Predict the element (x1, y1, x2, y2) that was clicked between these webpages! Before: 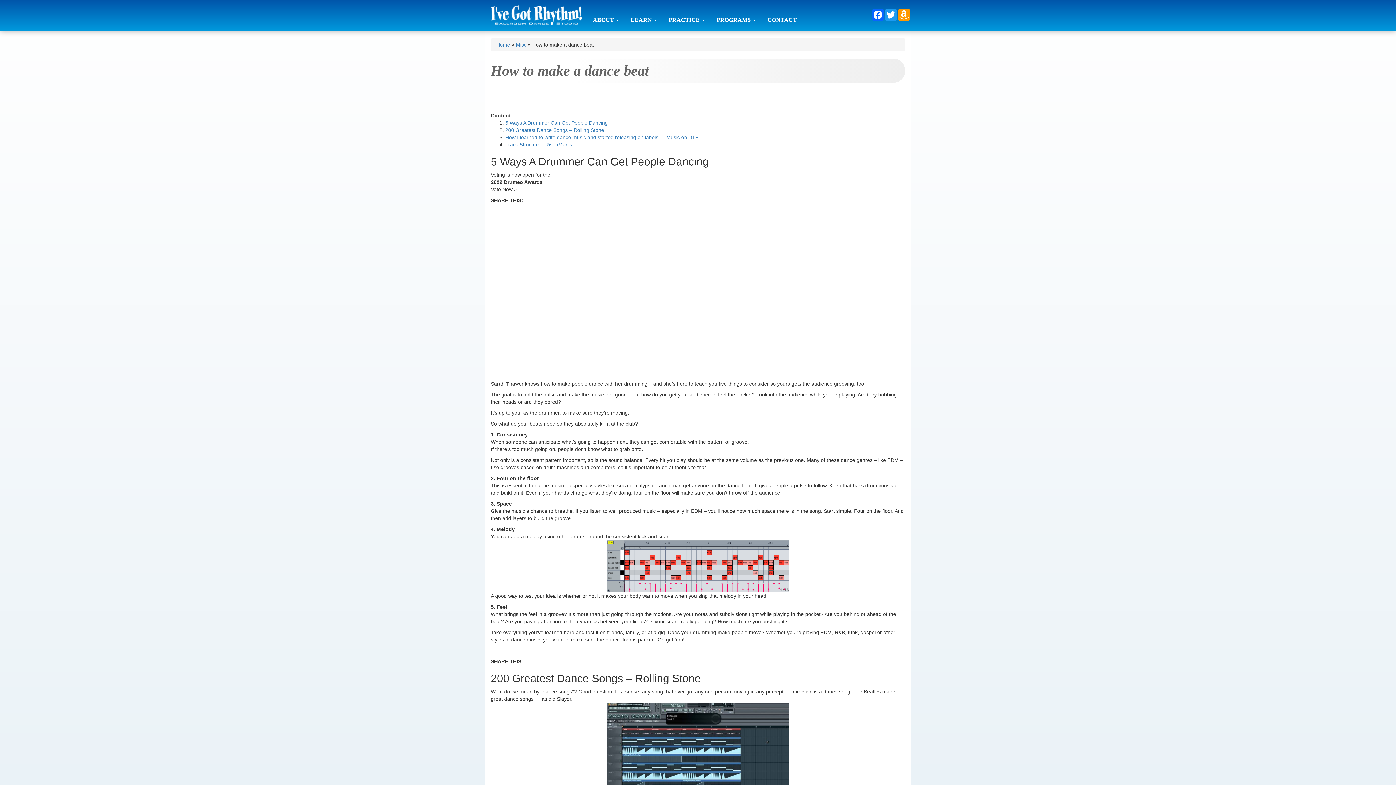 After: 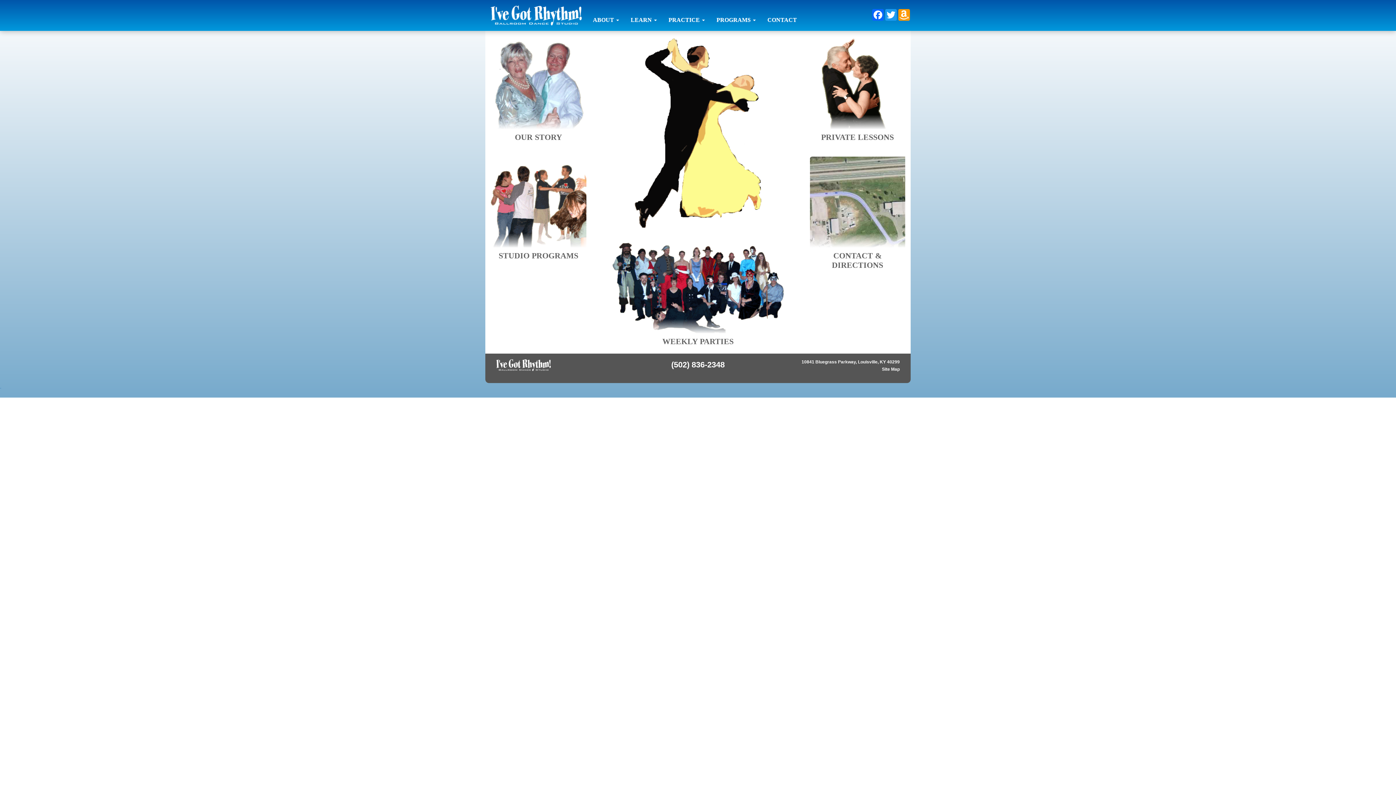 Action: bbox: (485, 0, 587, 30)